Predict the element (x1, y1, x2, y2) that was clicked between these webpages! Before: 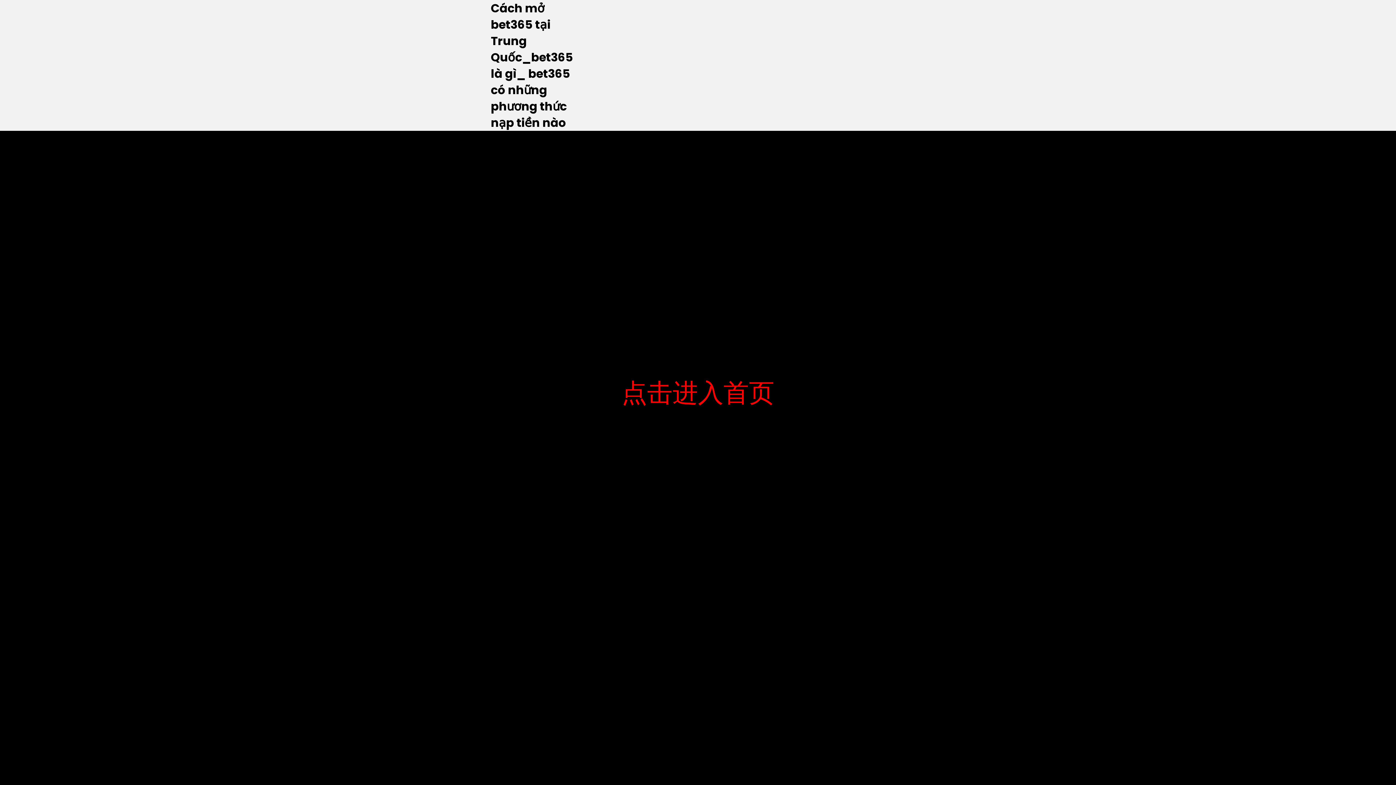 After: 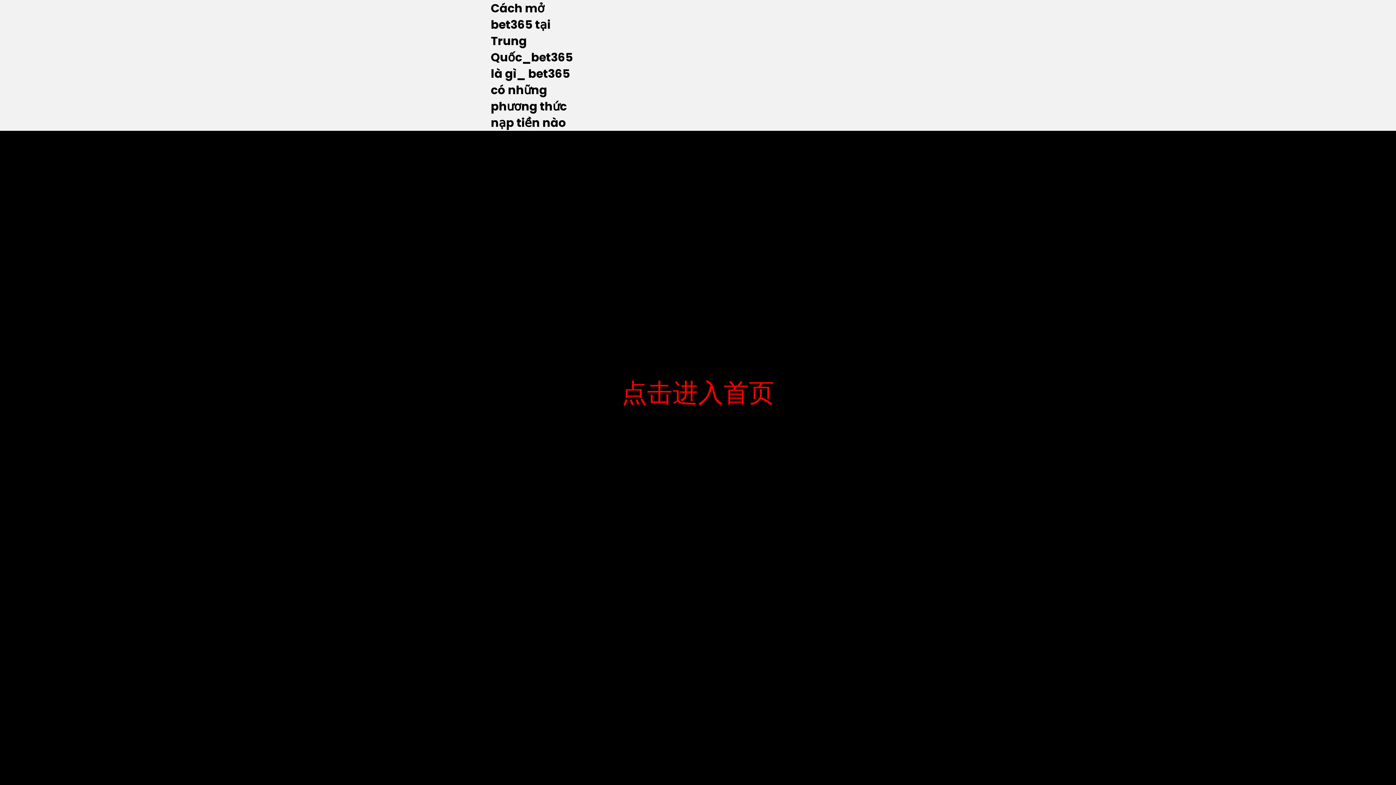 Action: bbox: (490, 0, 573, 130) label: Cách mở bet365 tại Trung Quốc_bet365 là gì_ bet365 có những phương thức nạp tiền nào